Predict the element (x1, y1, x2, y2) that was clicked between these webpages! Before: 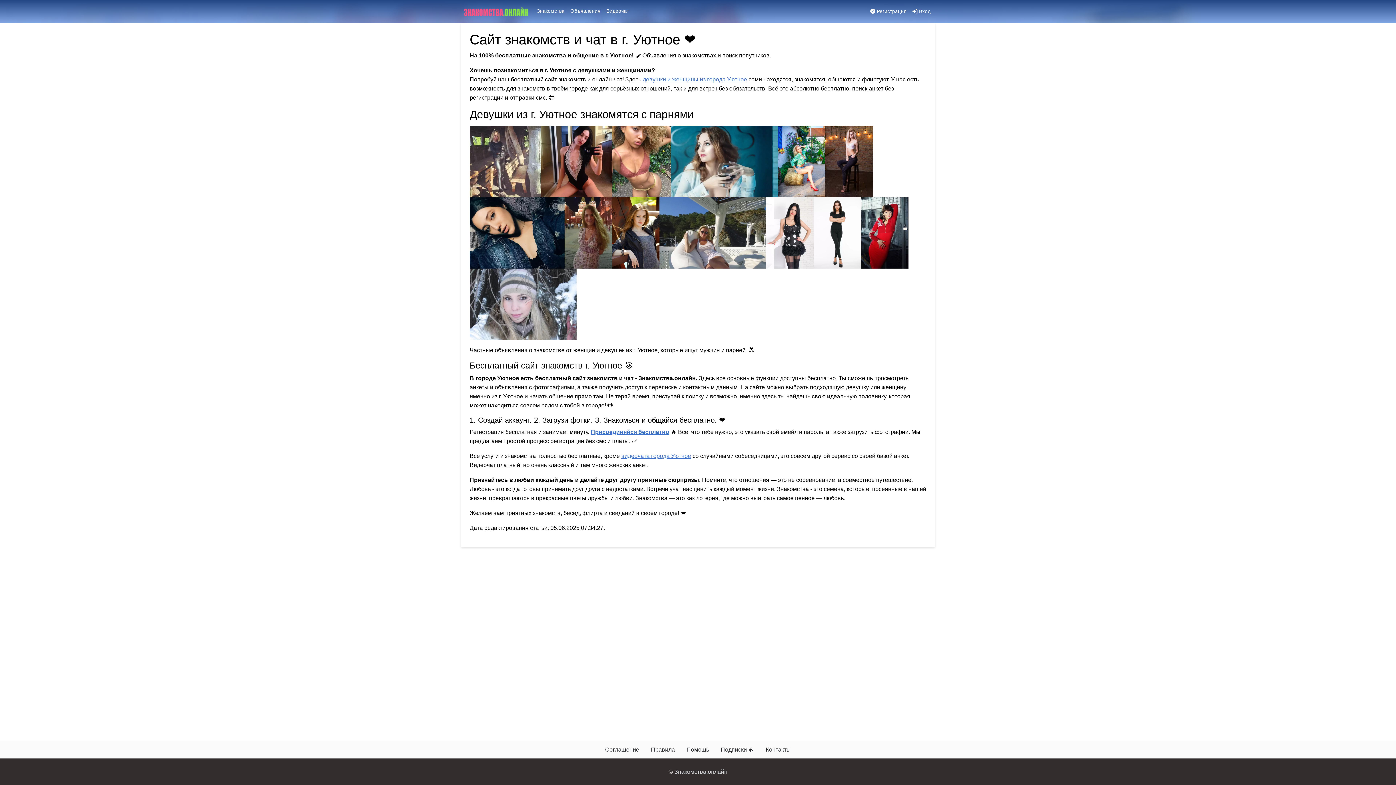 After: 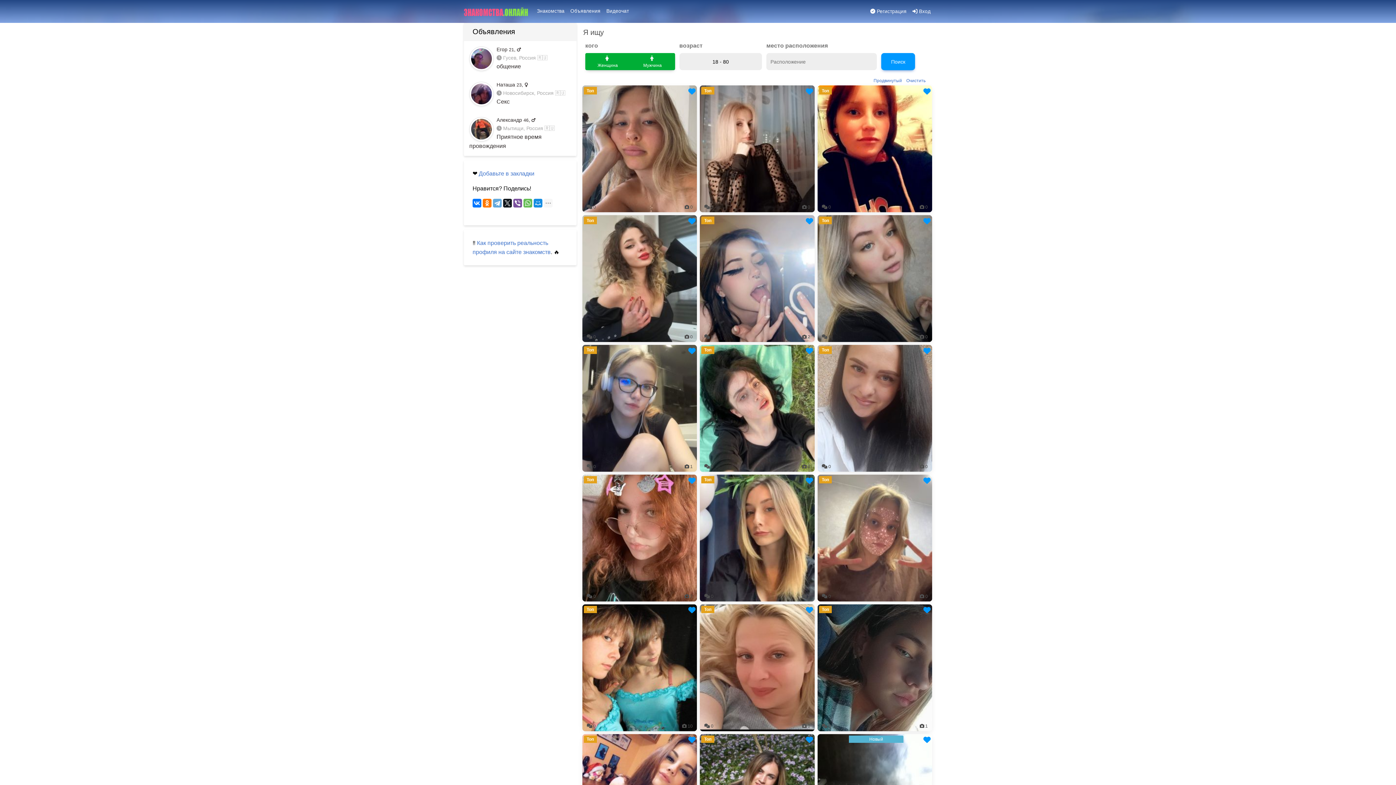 Action: bbox: (642, 76, 747, 82) label: девушки и женщины из города Уютное